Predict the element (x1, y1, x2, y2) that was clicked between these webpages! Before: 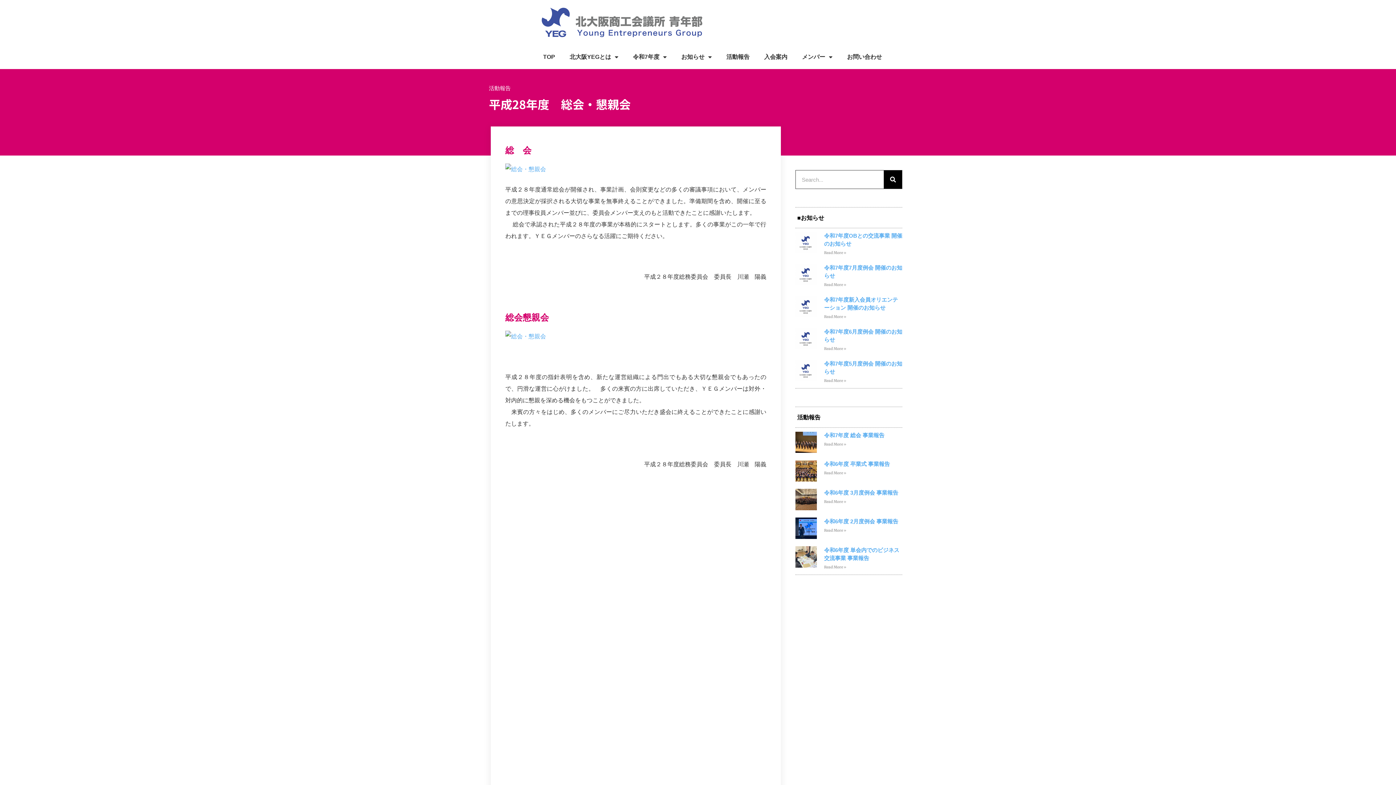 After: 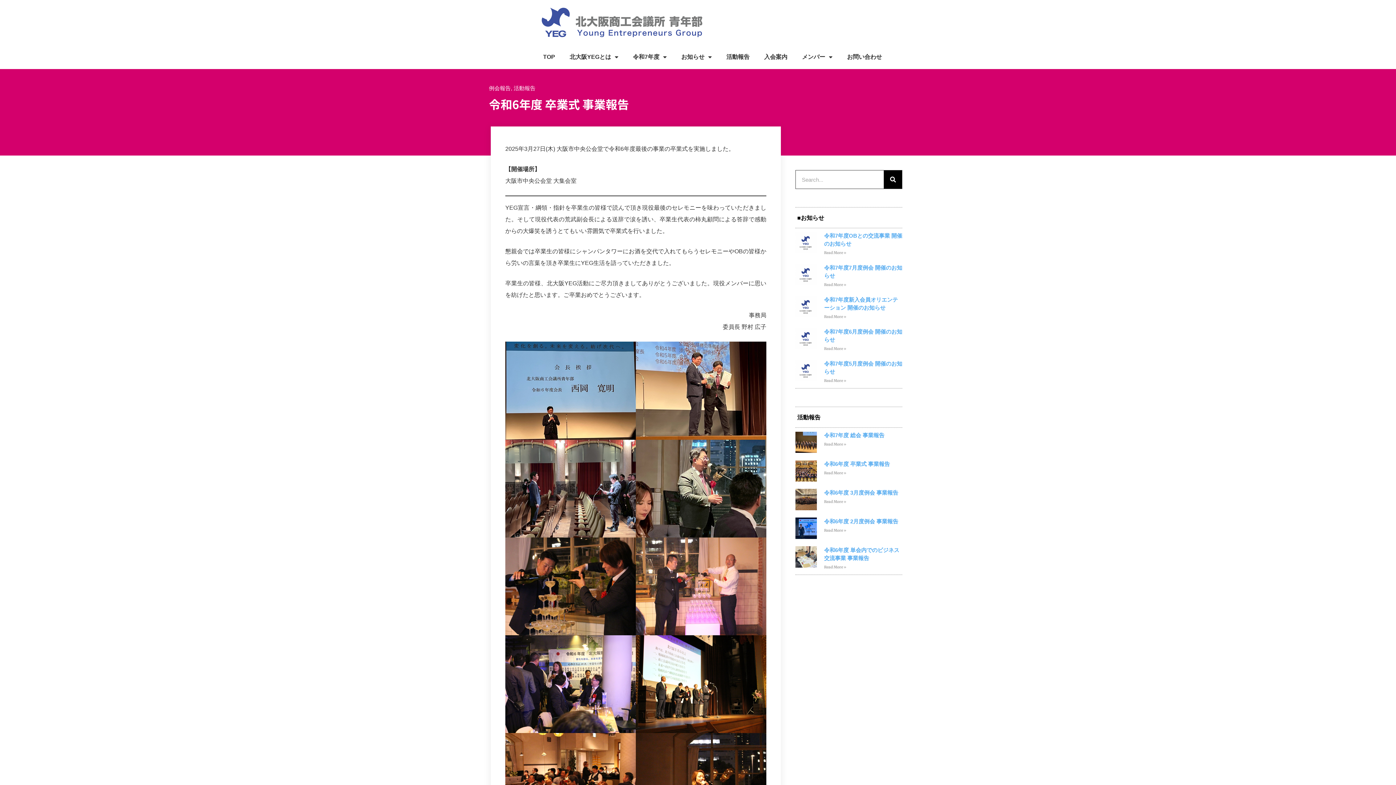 Action: bbox: (824, 470, 846, 475) label: Read more about 令和6年度 卒業式 事業報告